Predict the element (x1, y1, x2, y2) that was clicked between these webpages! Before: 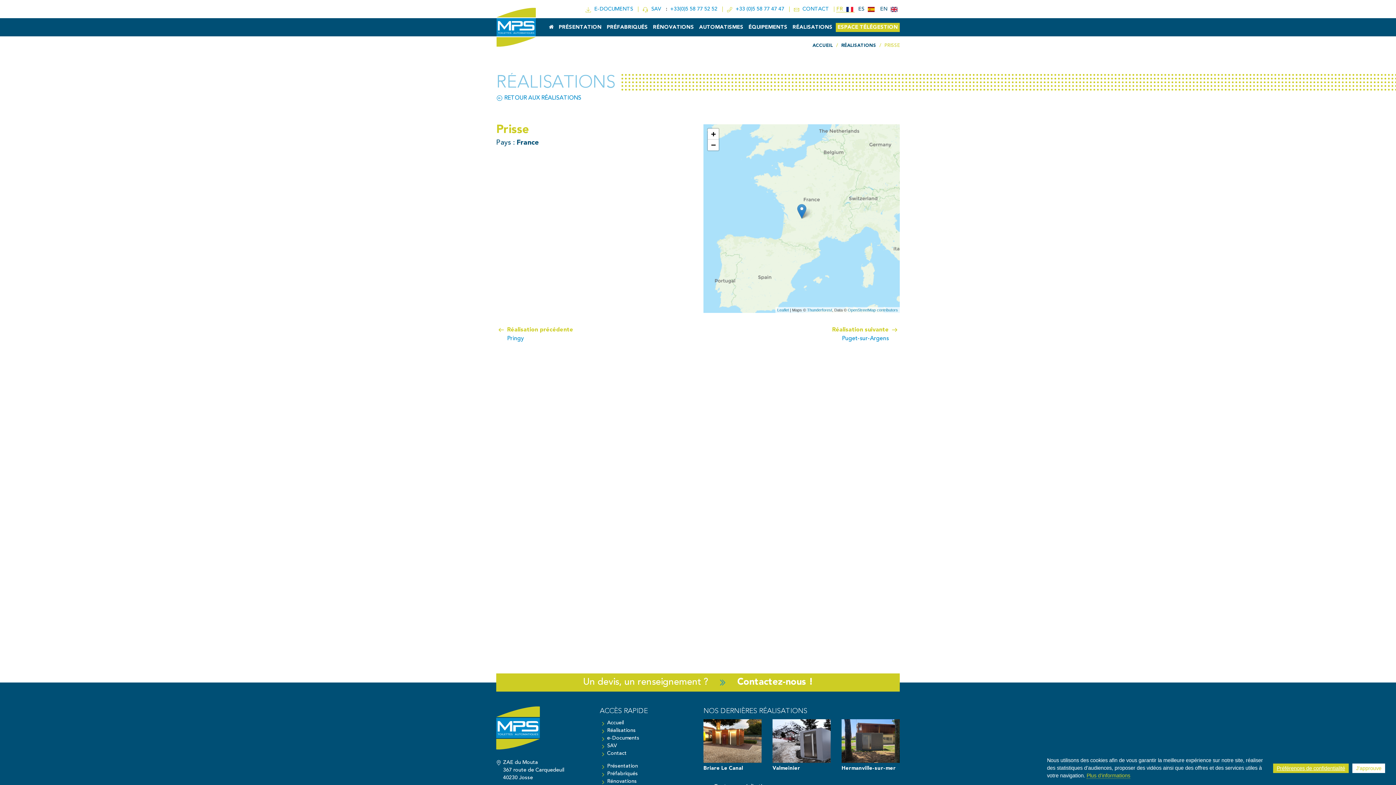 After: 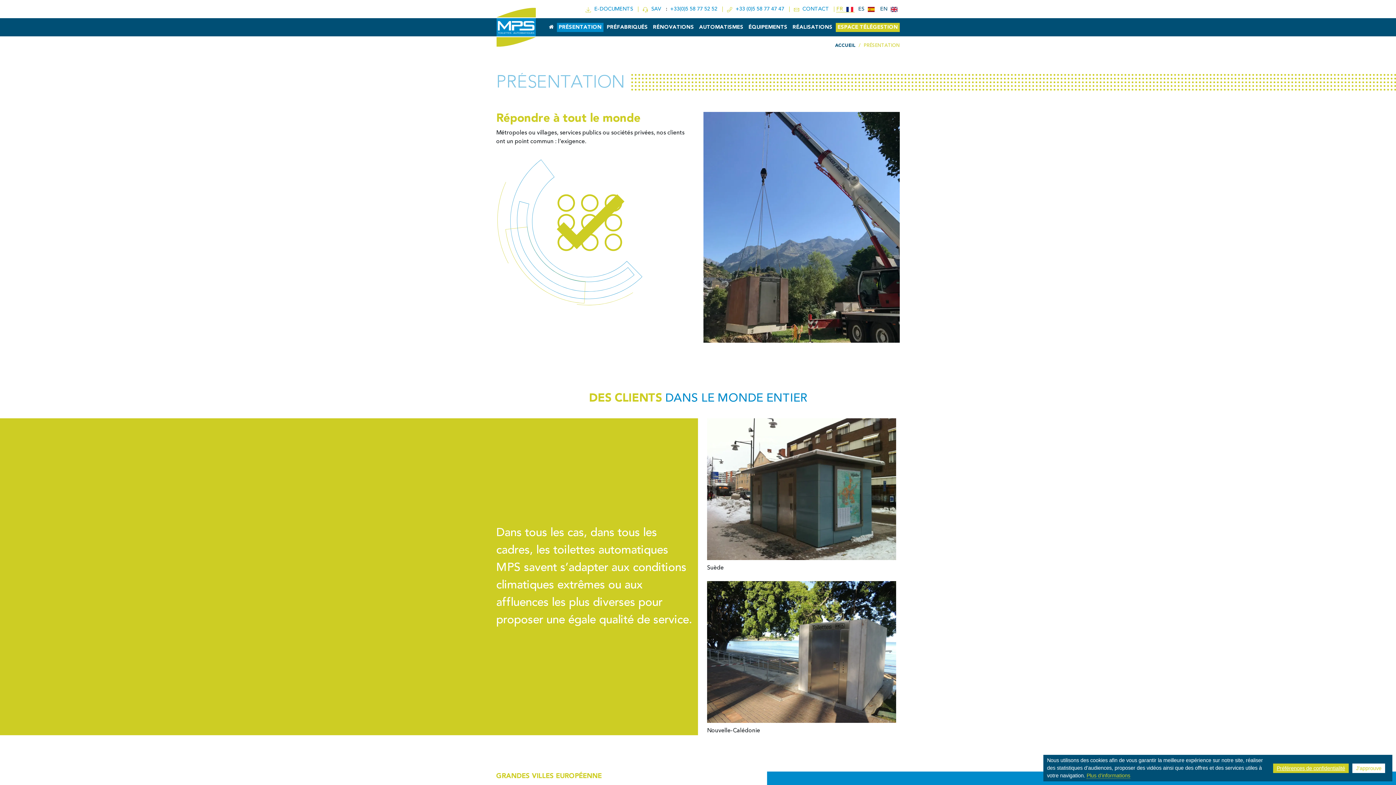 Action: bbox: (607, 764, 638, 769) label: Présentation